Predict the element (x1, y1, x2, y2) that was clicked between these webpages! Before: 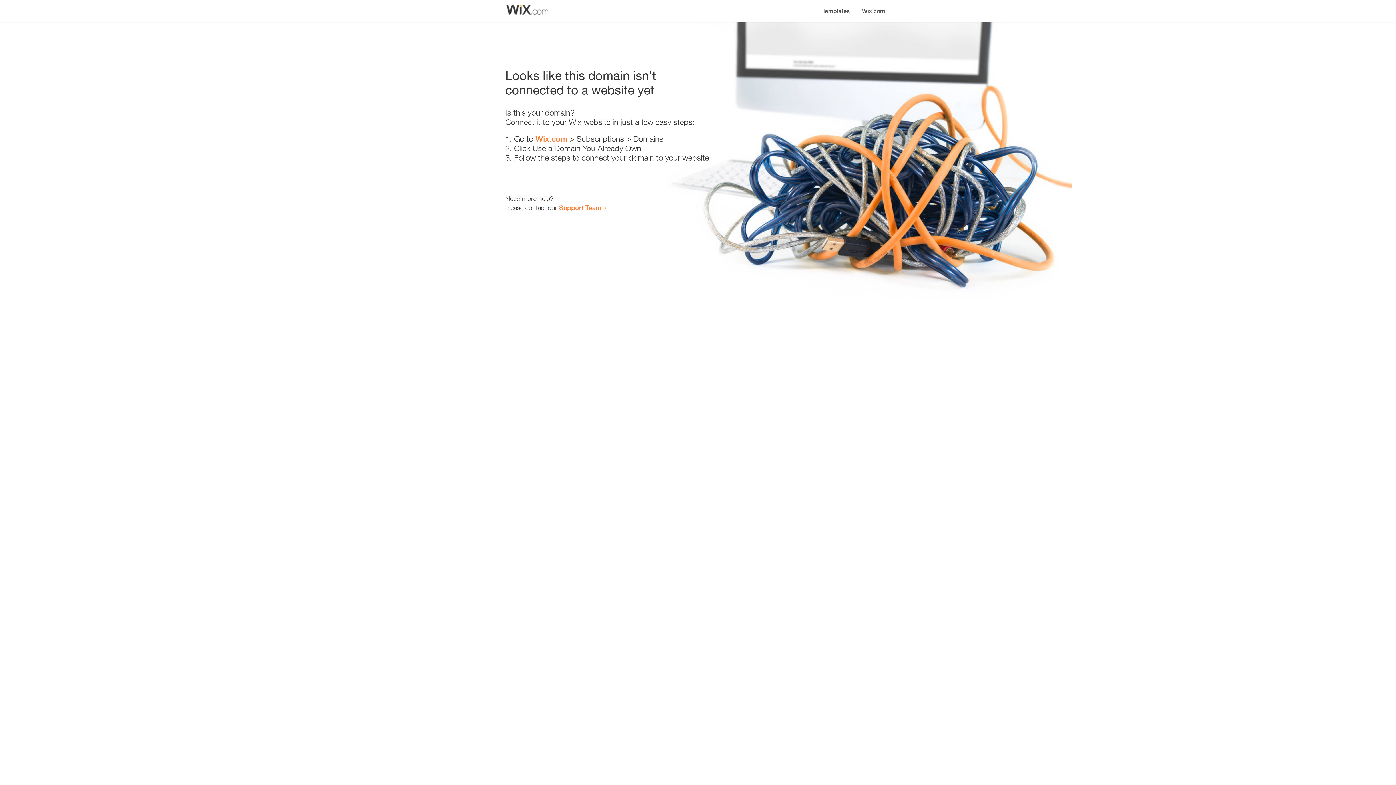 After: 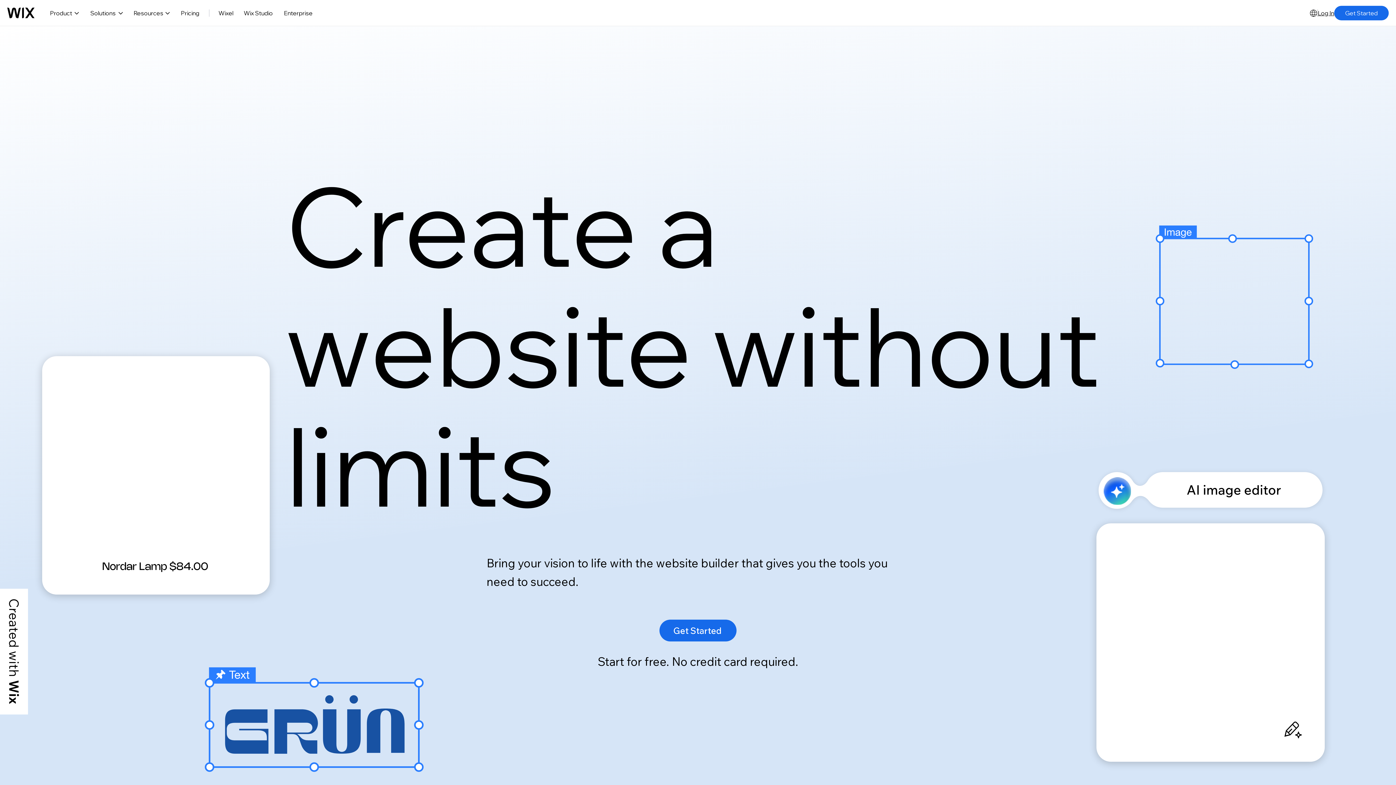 Action: bbox: (856, 0, 890, 14) label: Wix.com